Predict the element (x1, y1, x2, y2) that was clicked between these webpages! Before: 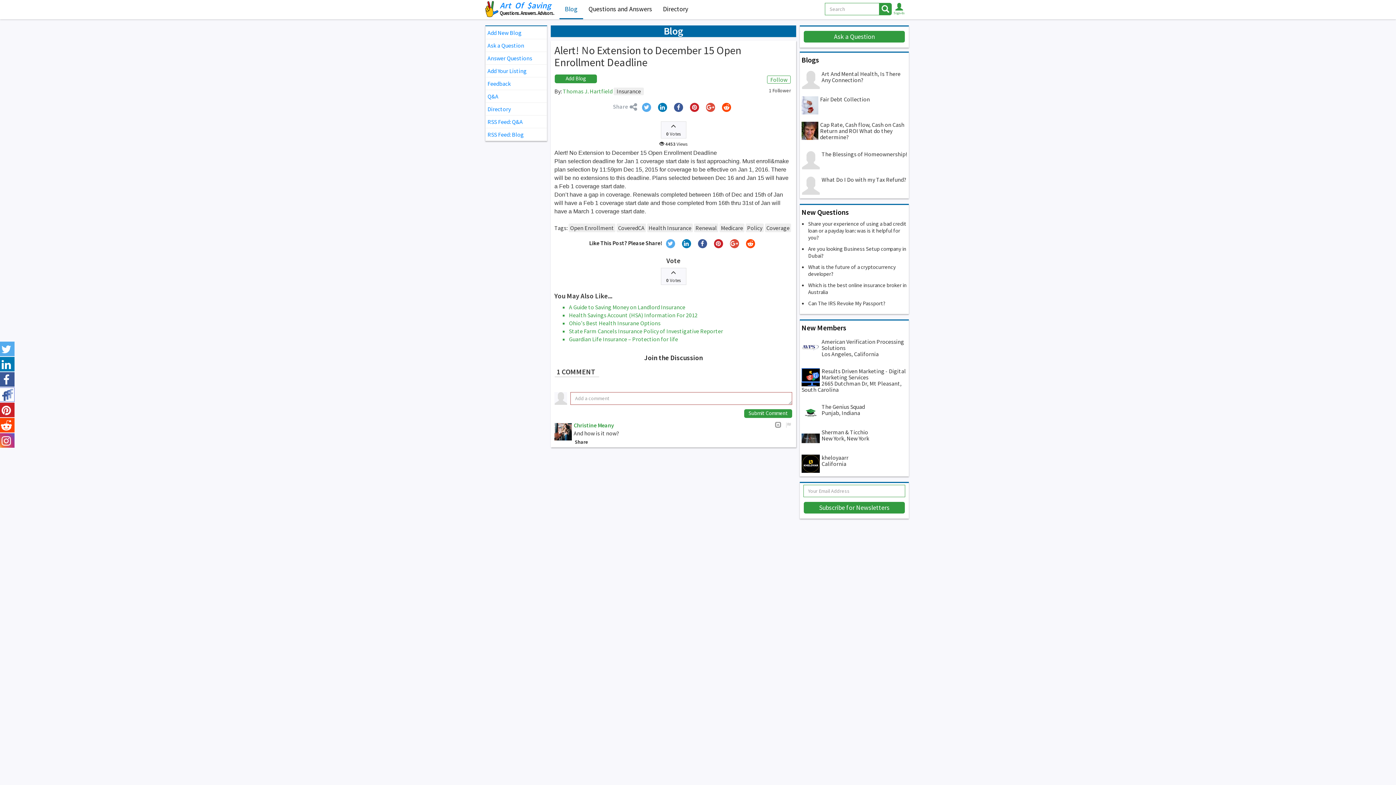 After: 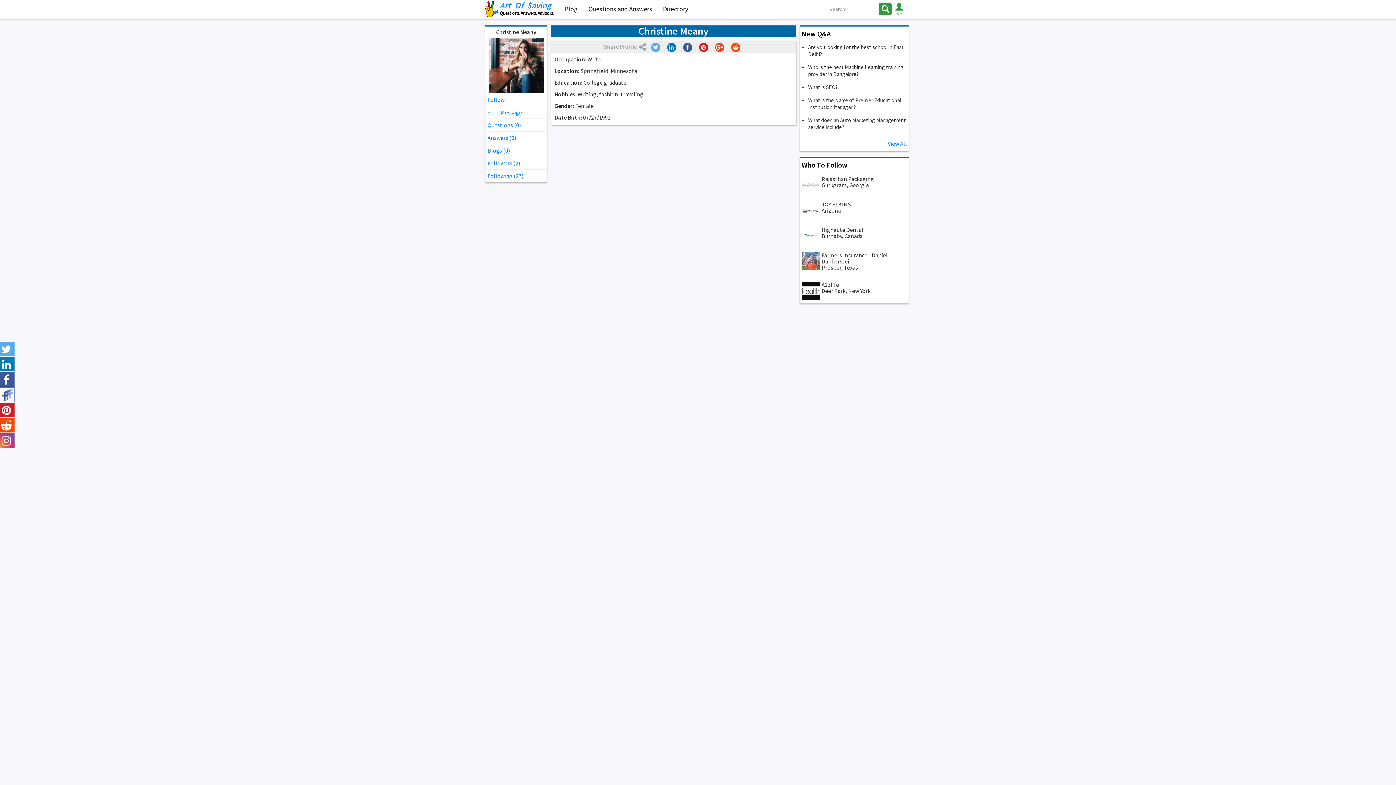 Action: label: Christine Meany bbox: (573, 421, 614, 429)